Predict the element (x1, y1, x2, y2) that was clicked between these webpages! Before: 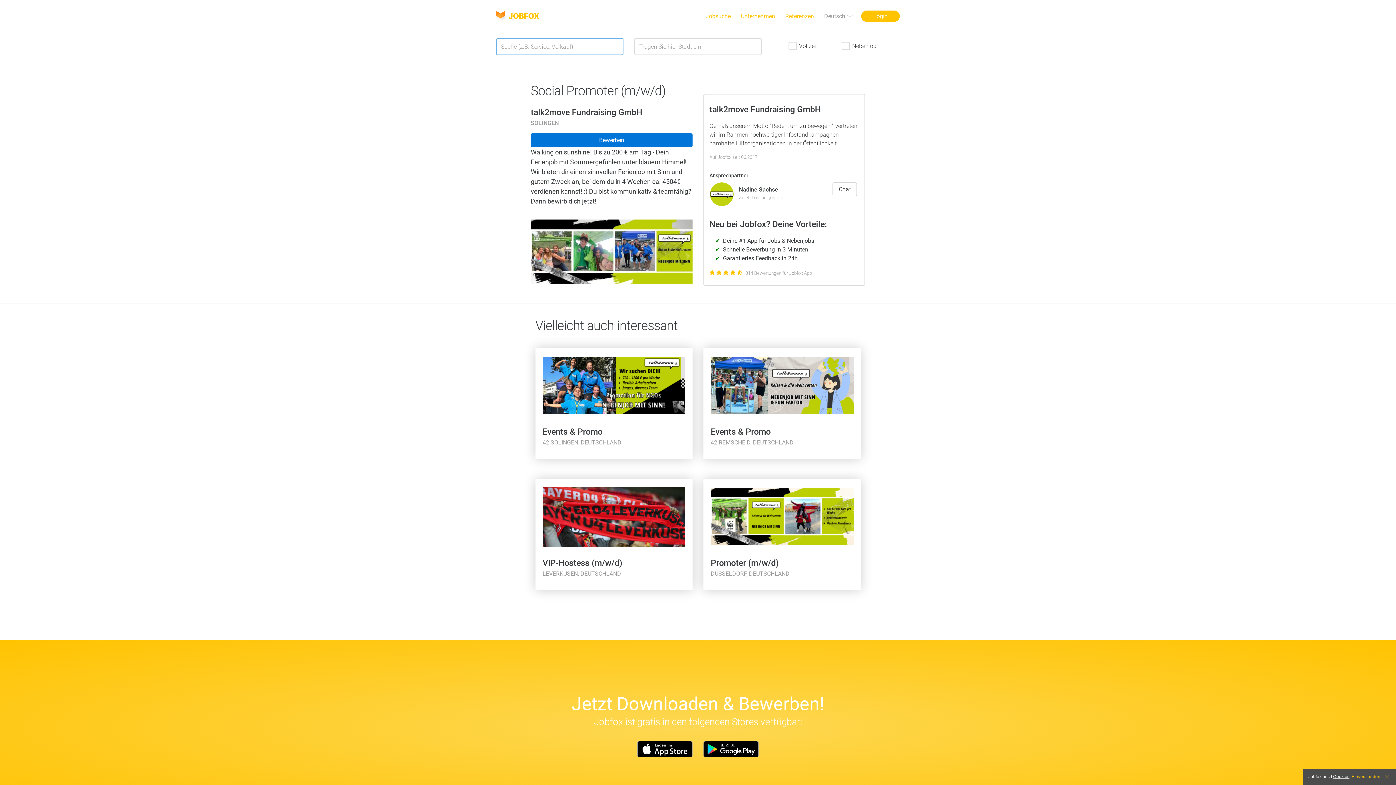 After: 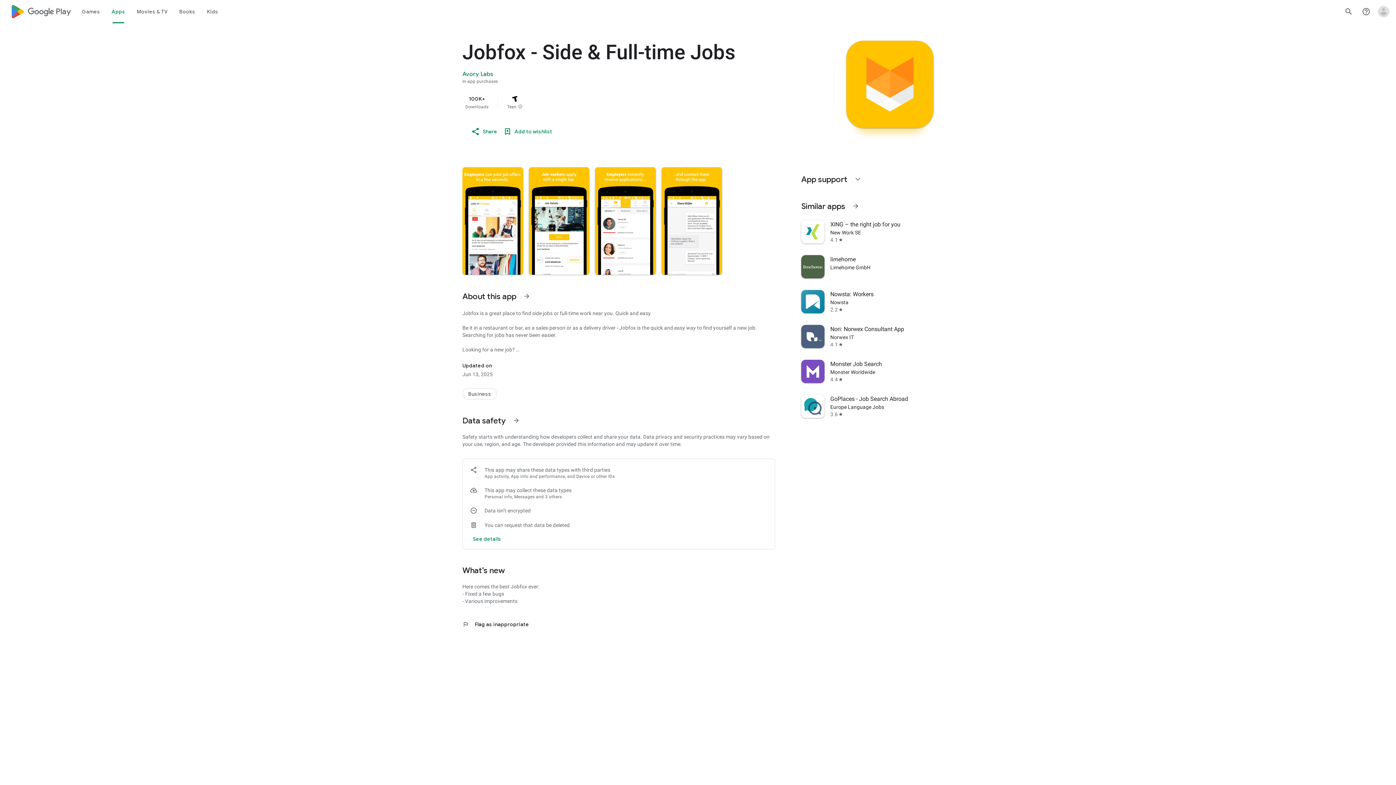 Action: bbox: (703, 741, 758, 757)